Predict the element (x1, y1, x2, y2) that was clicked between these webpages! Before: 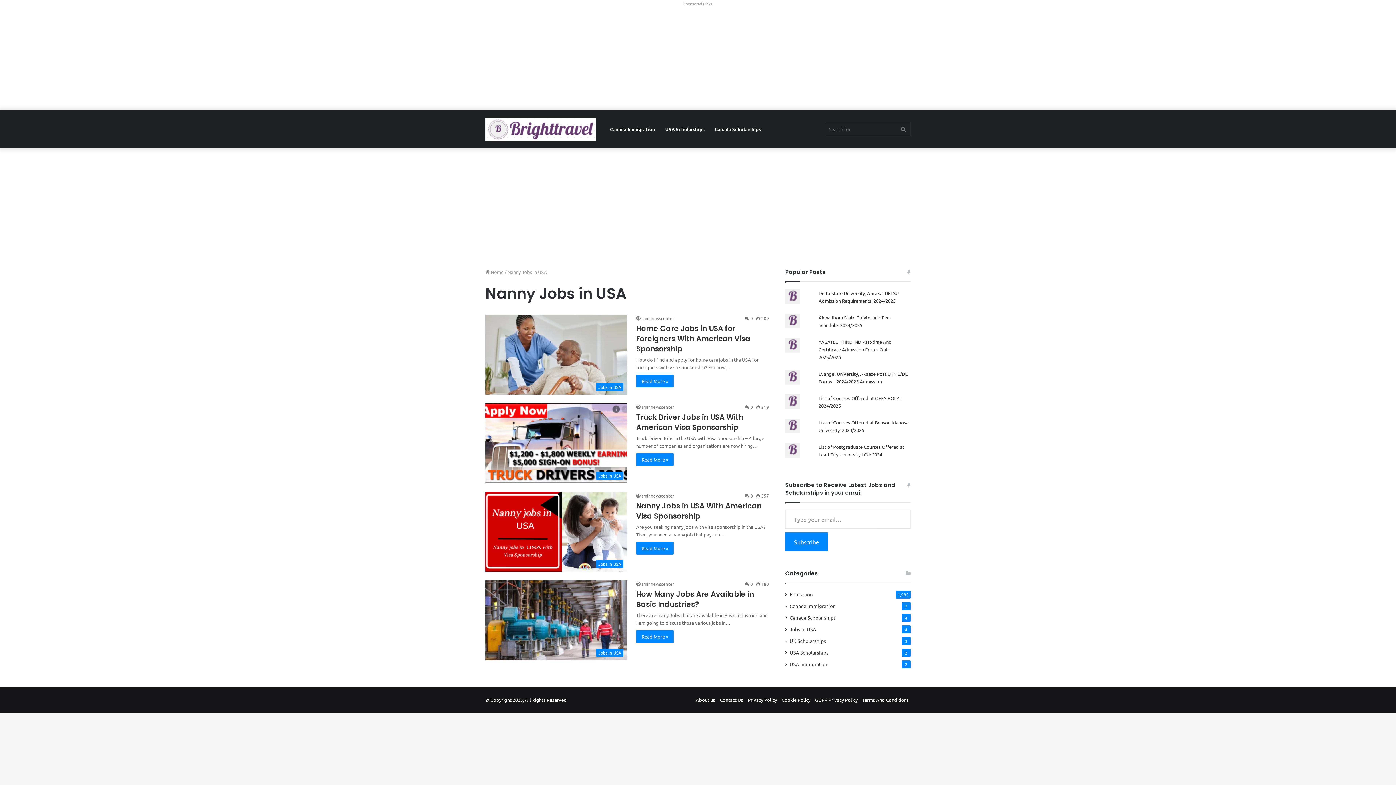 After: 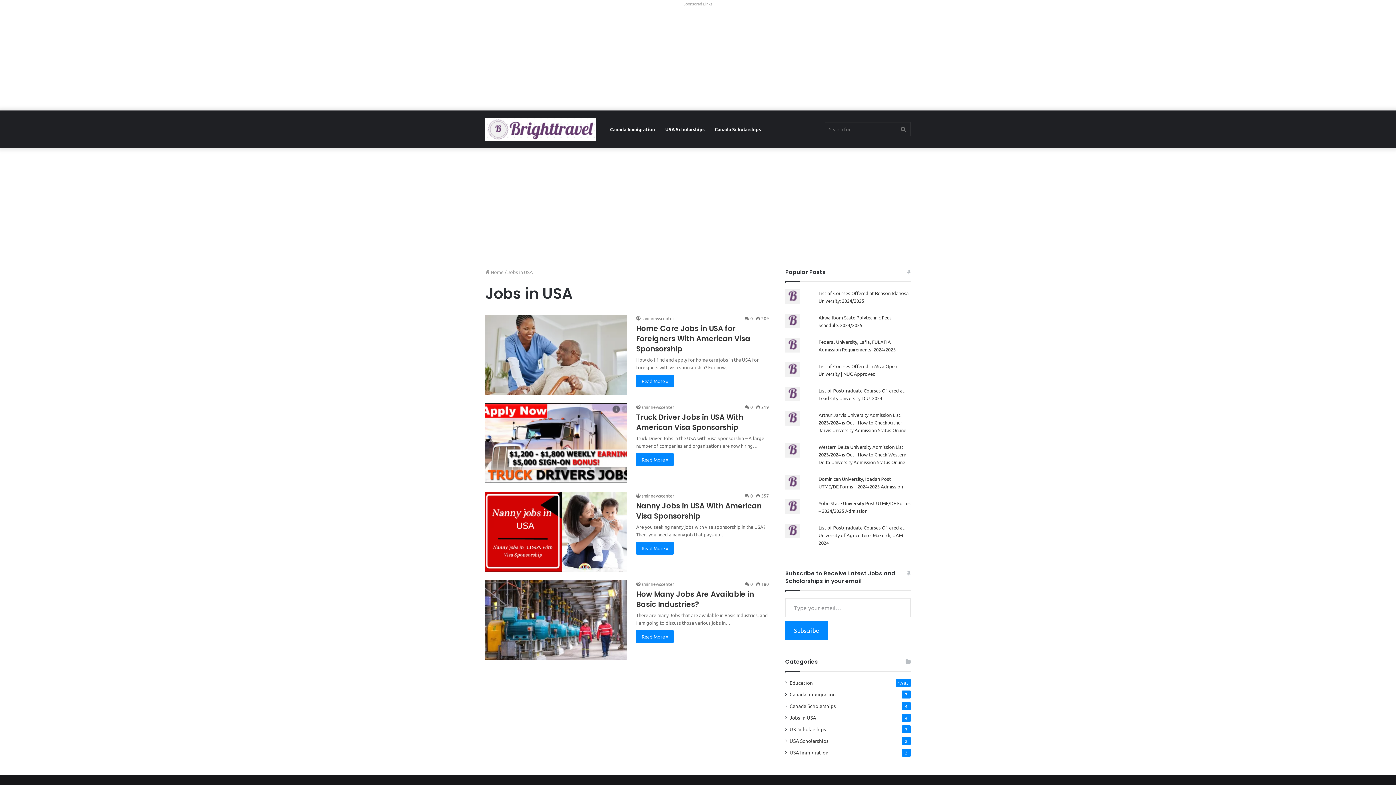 Action: label: Jobs in USA bbox: (789, 625, 816, 633)